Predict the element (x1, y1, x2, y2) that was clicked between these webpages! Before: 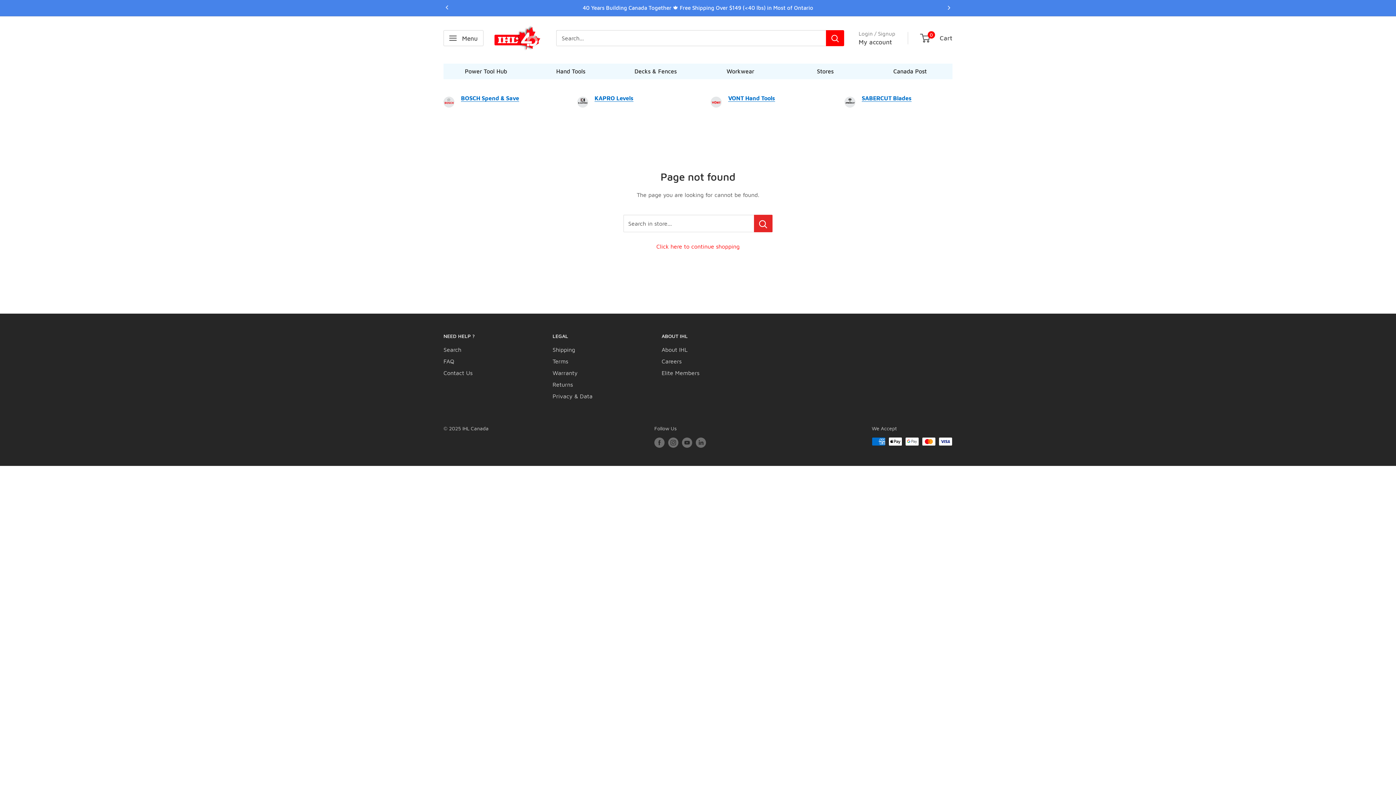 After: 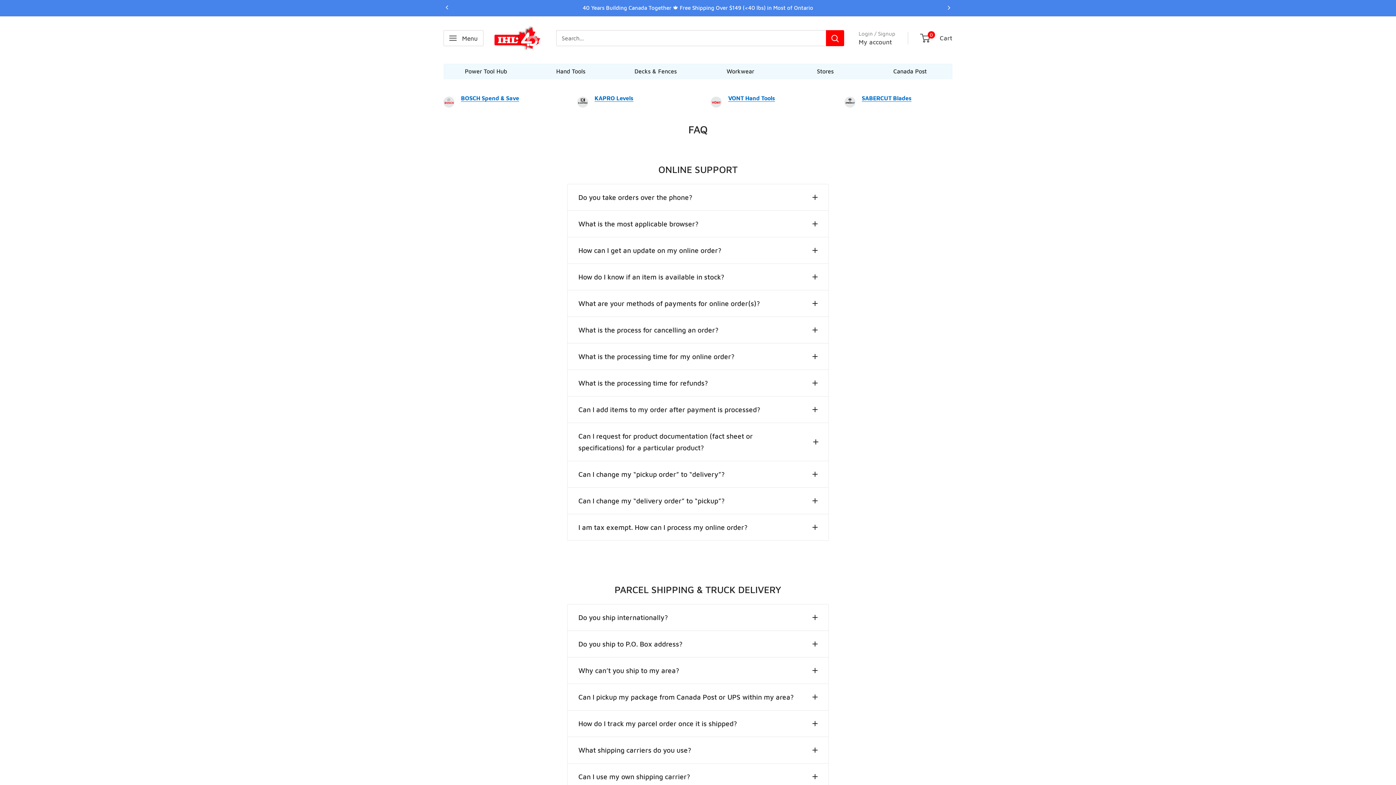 Action: bbox: (443, 355, 527, 367) label: FAQ